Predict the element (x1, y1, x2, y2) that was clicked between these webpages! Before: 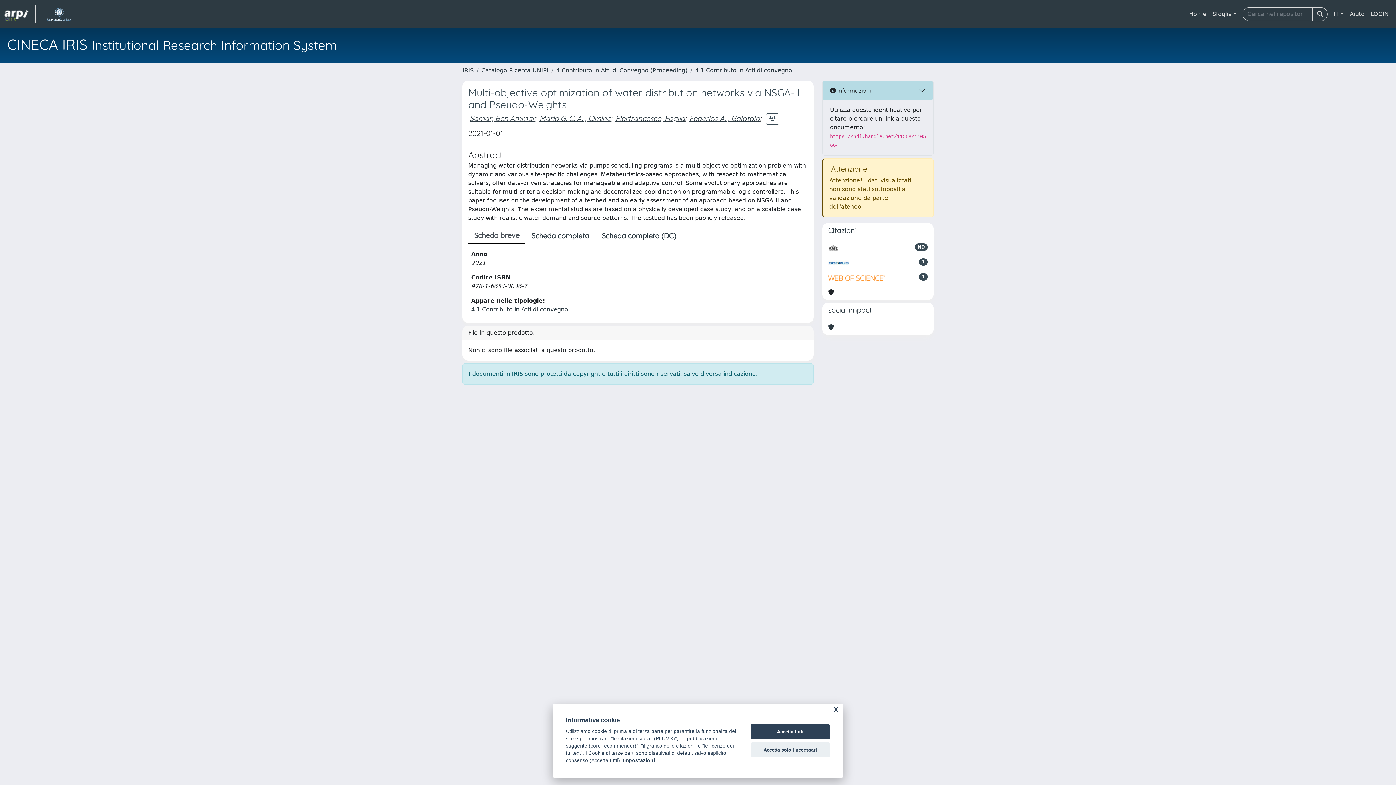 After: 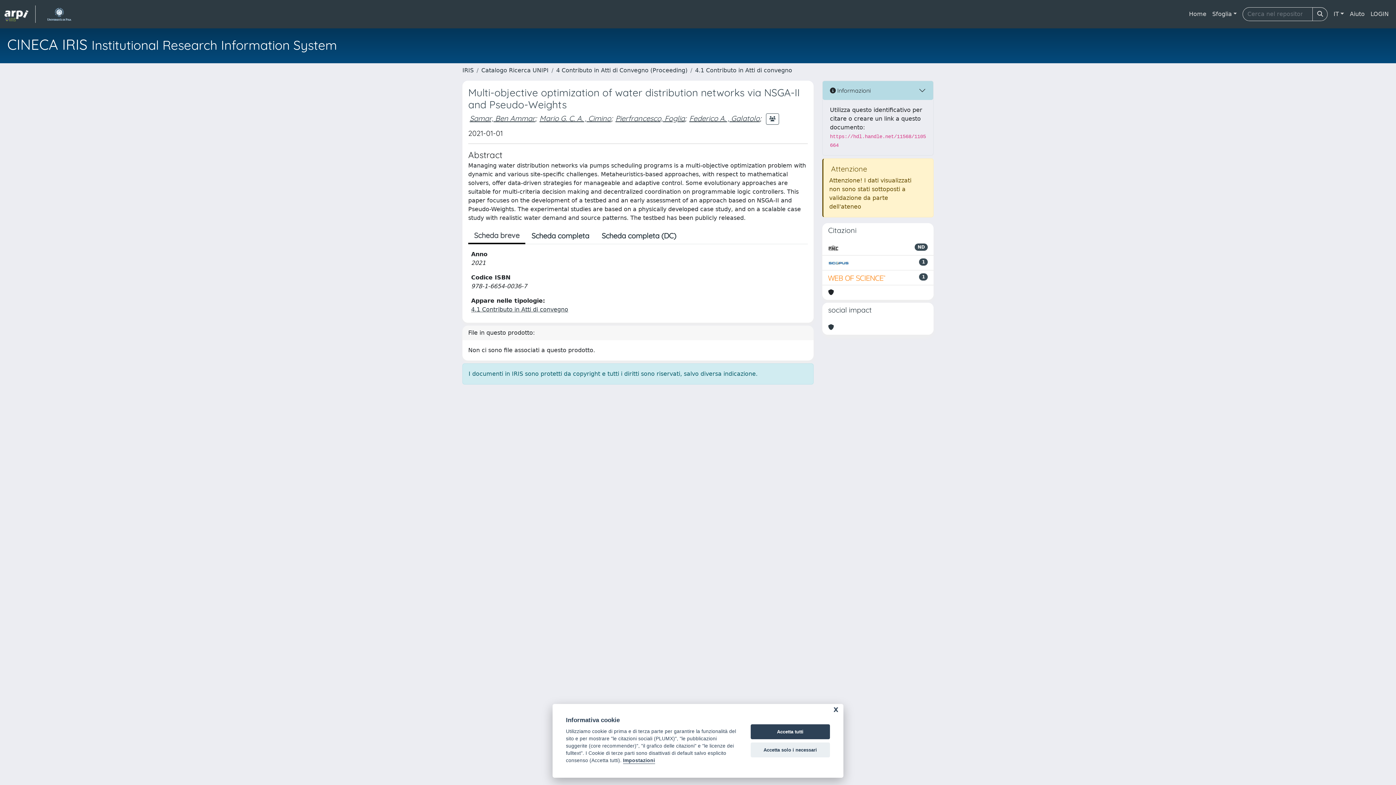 Action: bbox: (828, 273, 886, 282)